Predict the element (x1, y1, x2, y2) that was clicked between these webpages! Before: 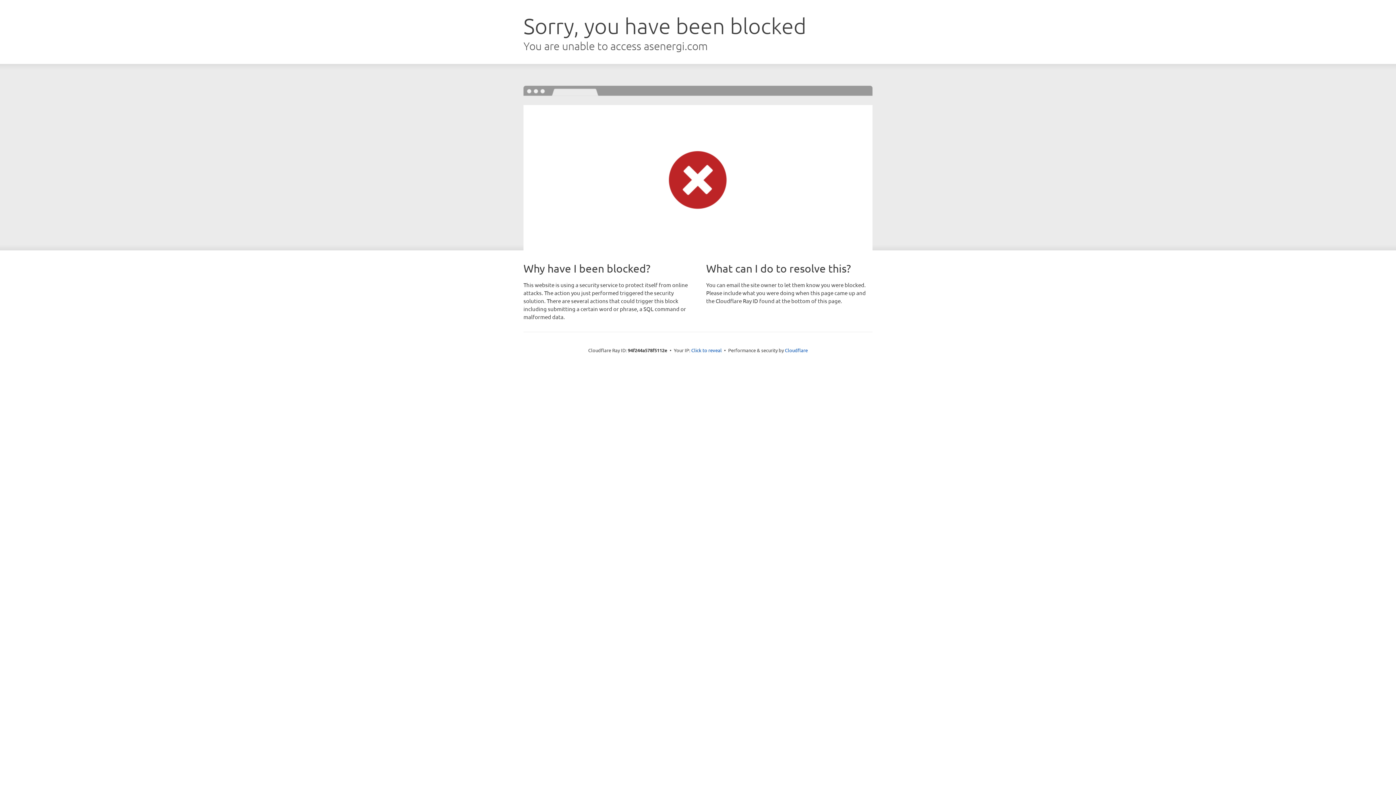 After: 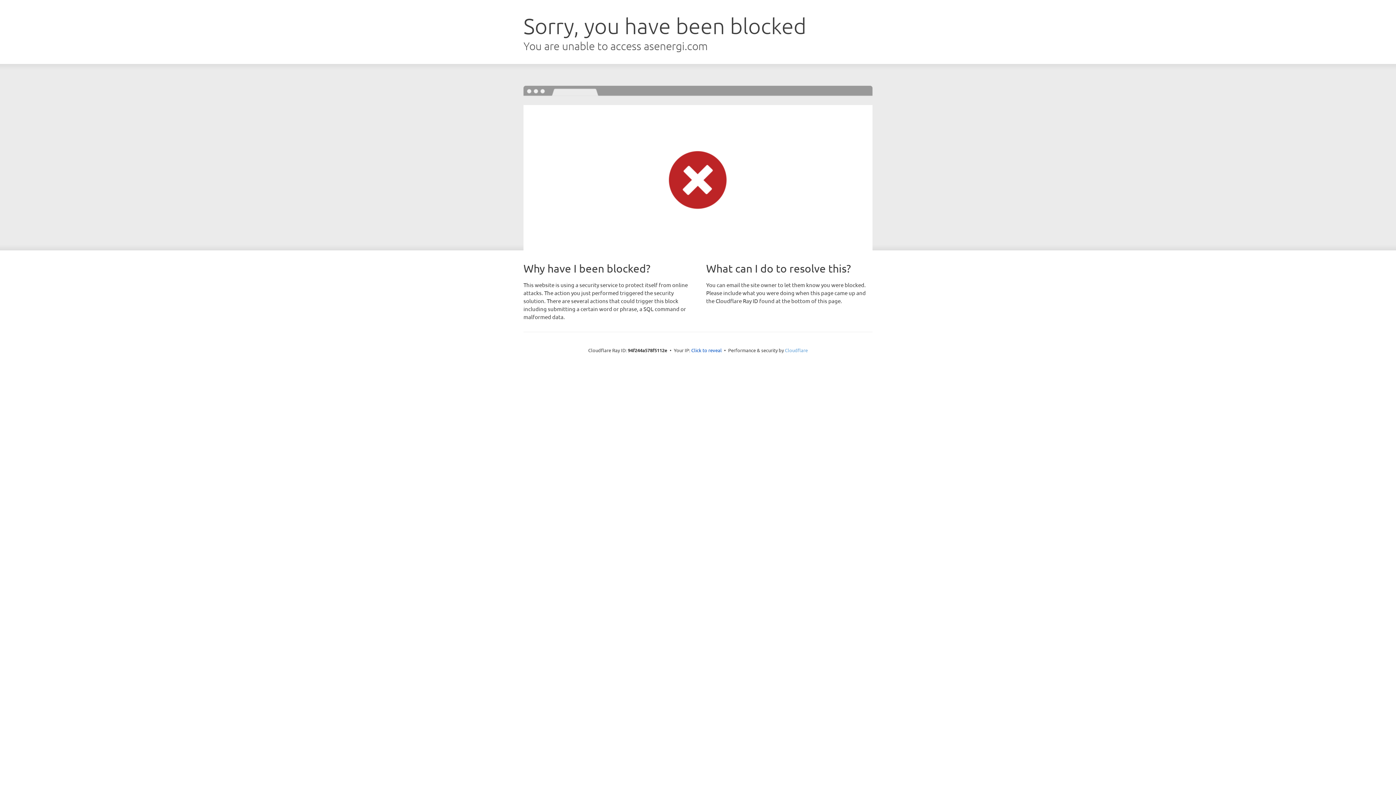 Action: bbox: (785, 347, 808, 353) label: Cloudflare